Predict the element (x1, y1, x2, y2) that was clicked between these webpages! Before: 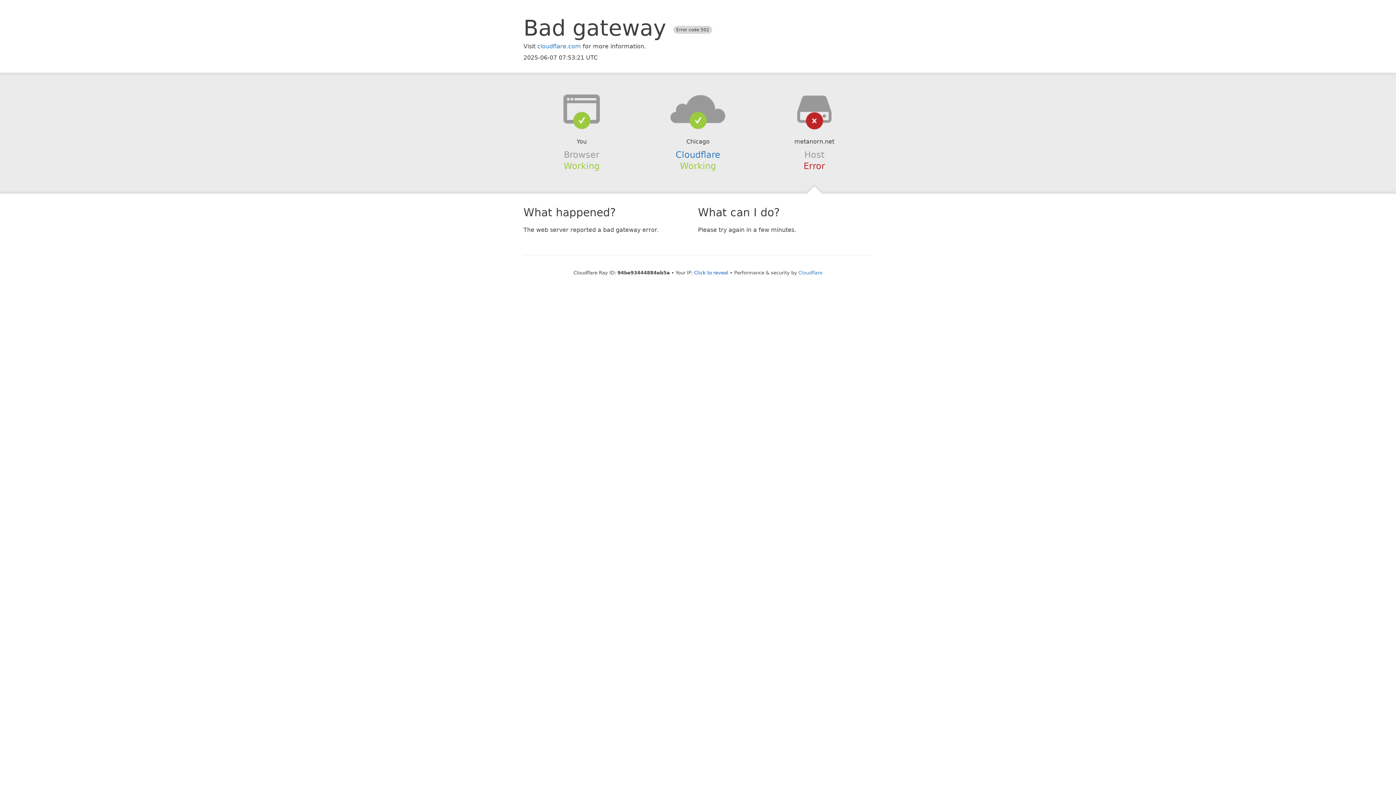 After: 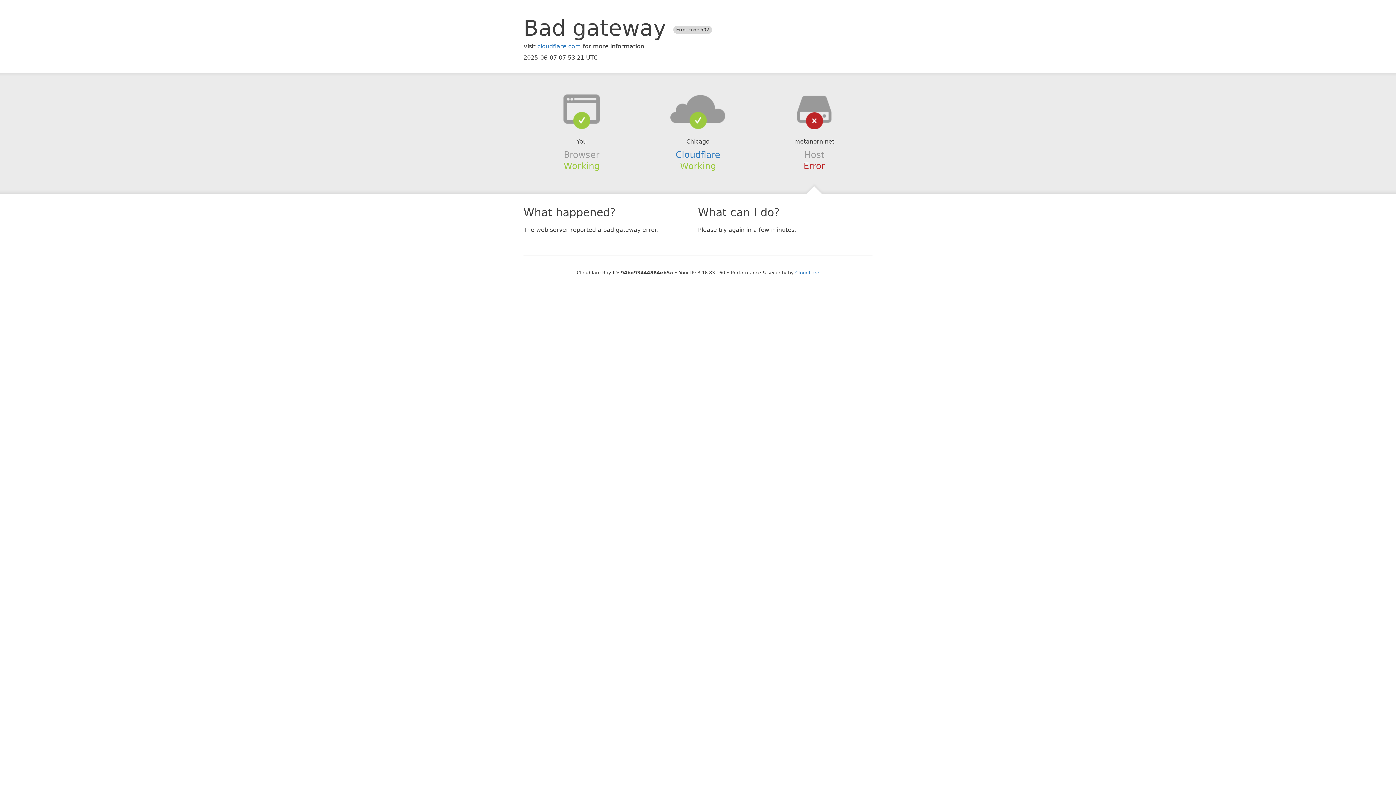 Action: label: Click to reveal bbox: (694, 270, 728, 275)